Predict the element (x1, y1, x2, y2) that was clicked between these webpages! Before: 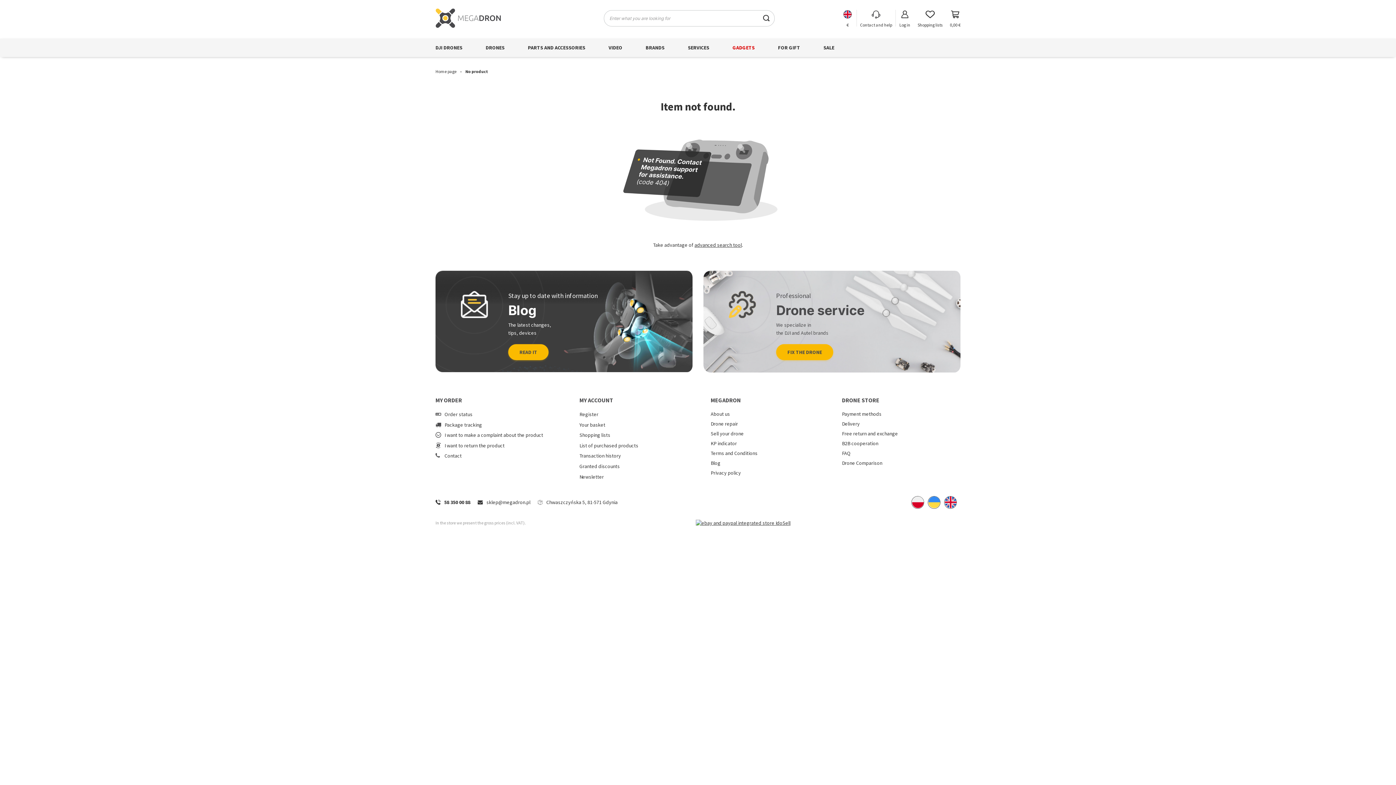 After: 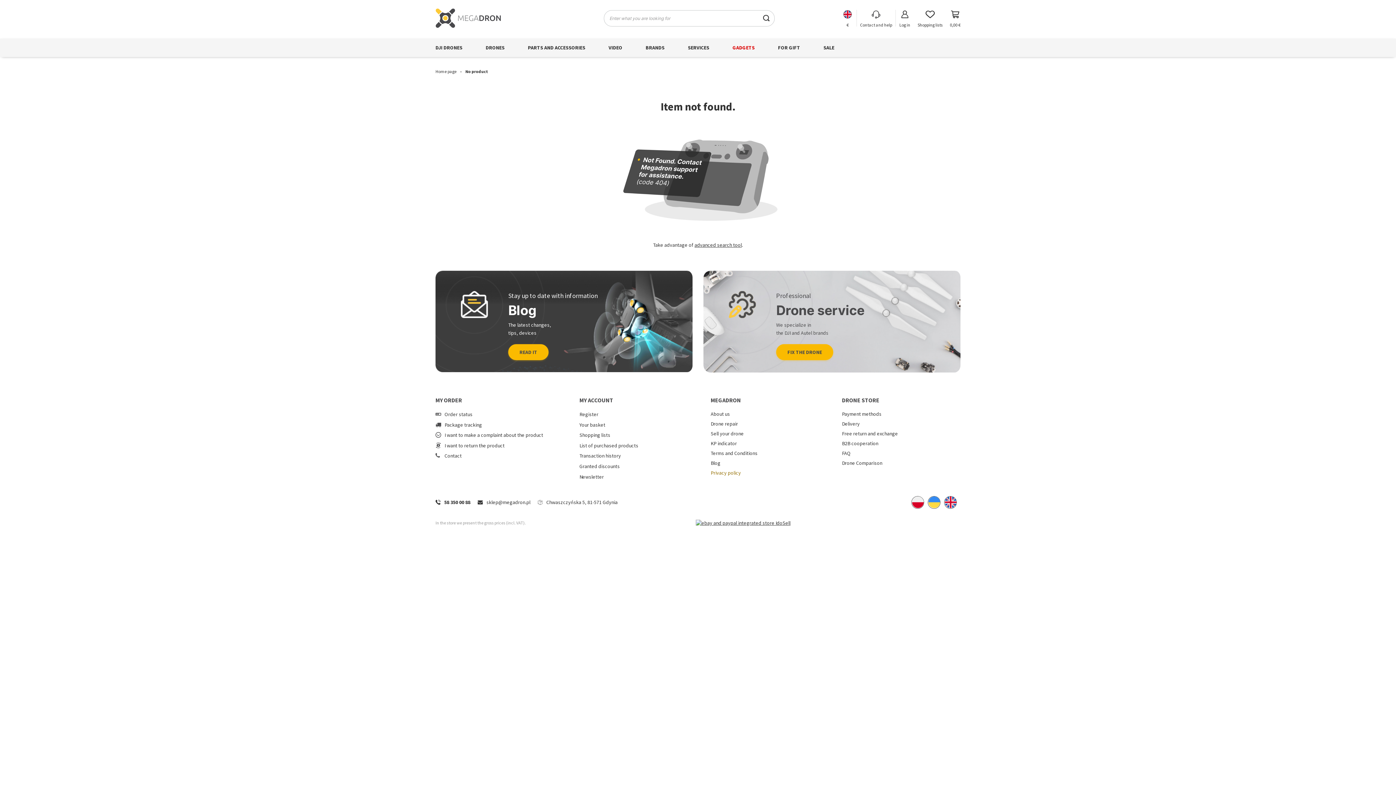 Action: label: Privacy policy bbox: (710, 470, 811, 475)